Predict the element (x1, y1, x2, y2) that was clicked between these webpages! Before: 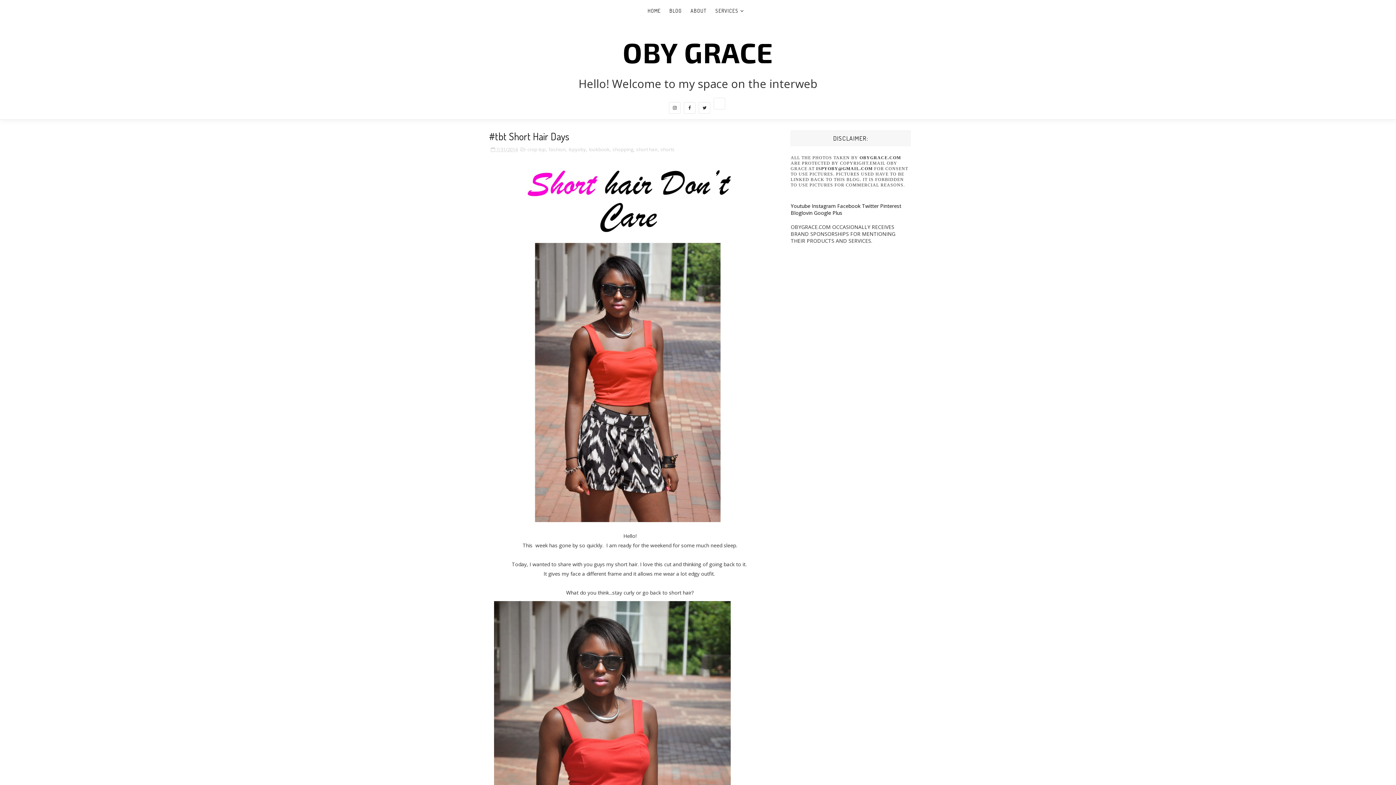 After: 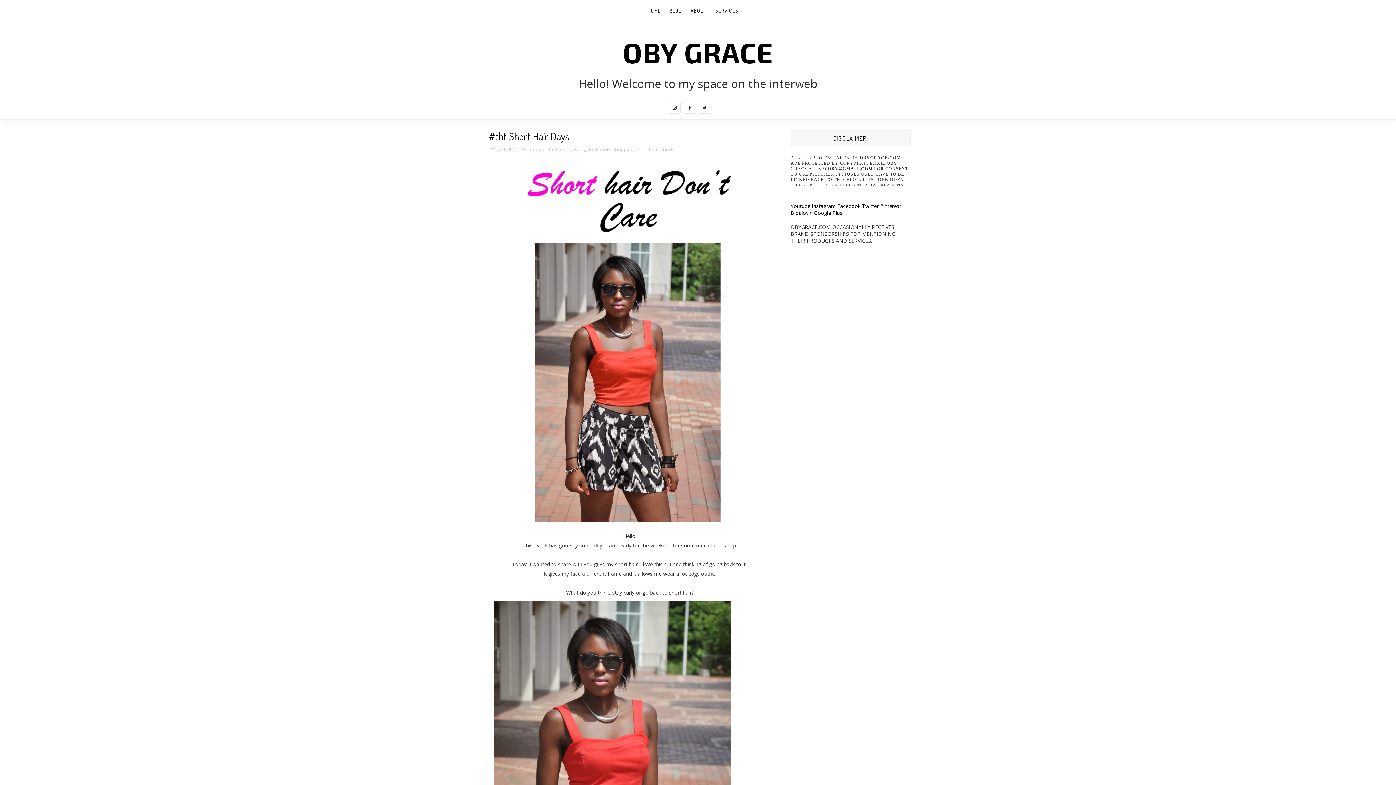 Action: label: Facebook bbox: (837, 202, 860, 209)